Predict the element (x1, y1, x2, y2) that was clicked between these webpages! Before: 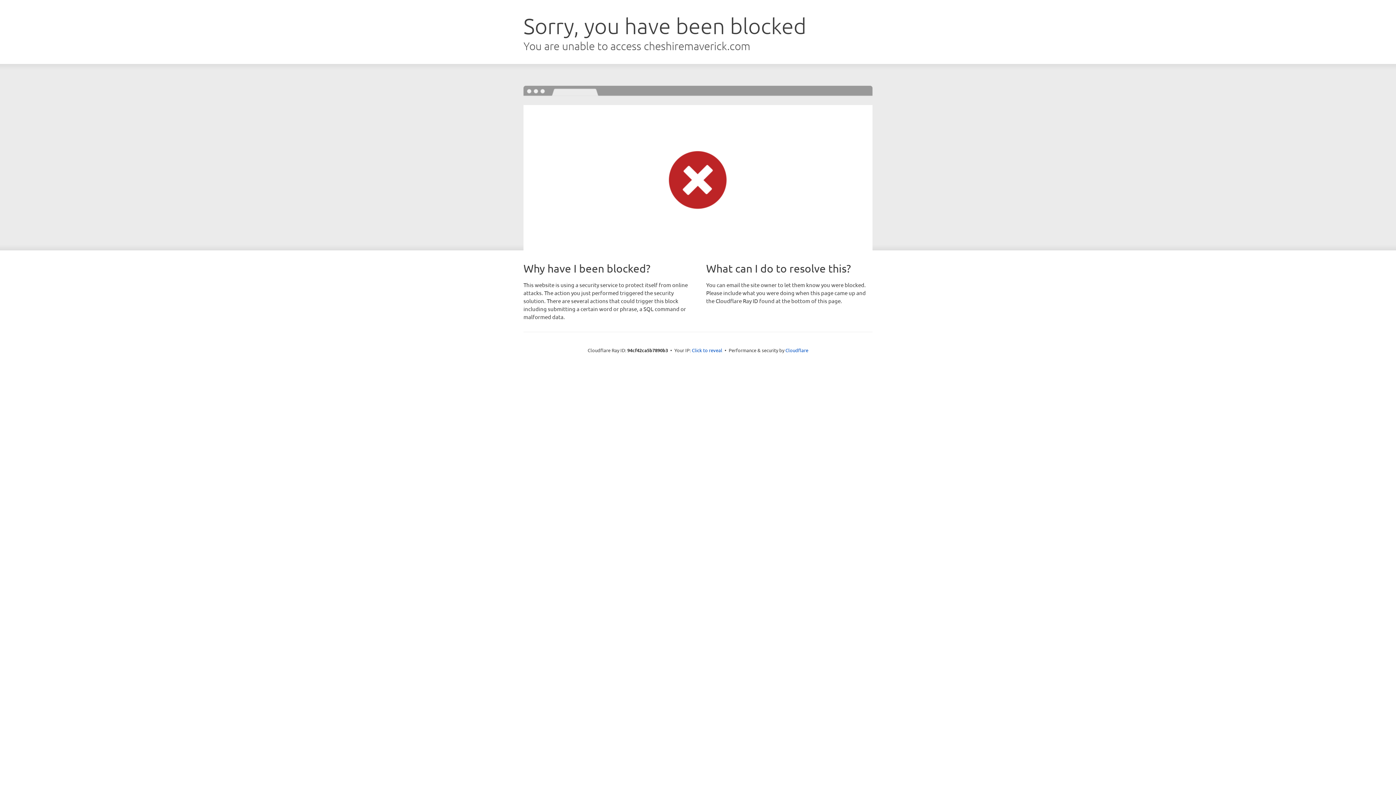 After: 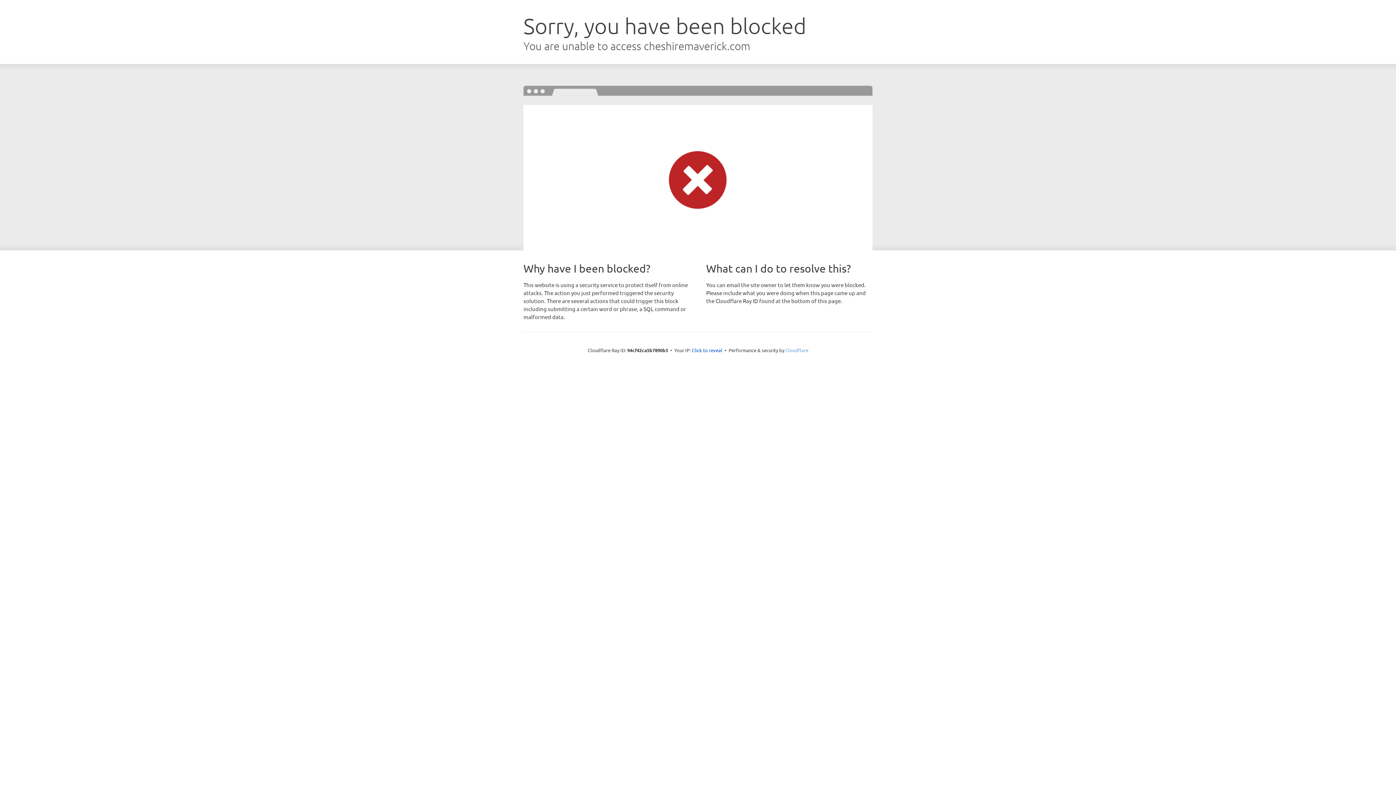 Action: label: Cloudflare bbox: (785, 347, 808, 353)